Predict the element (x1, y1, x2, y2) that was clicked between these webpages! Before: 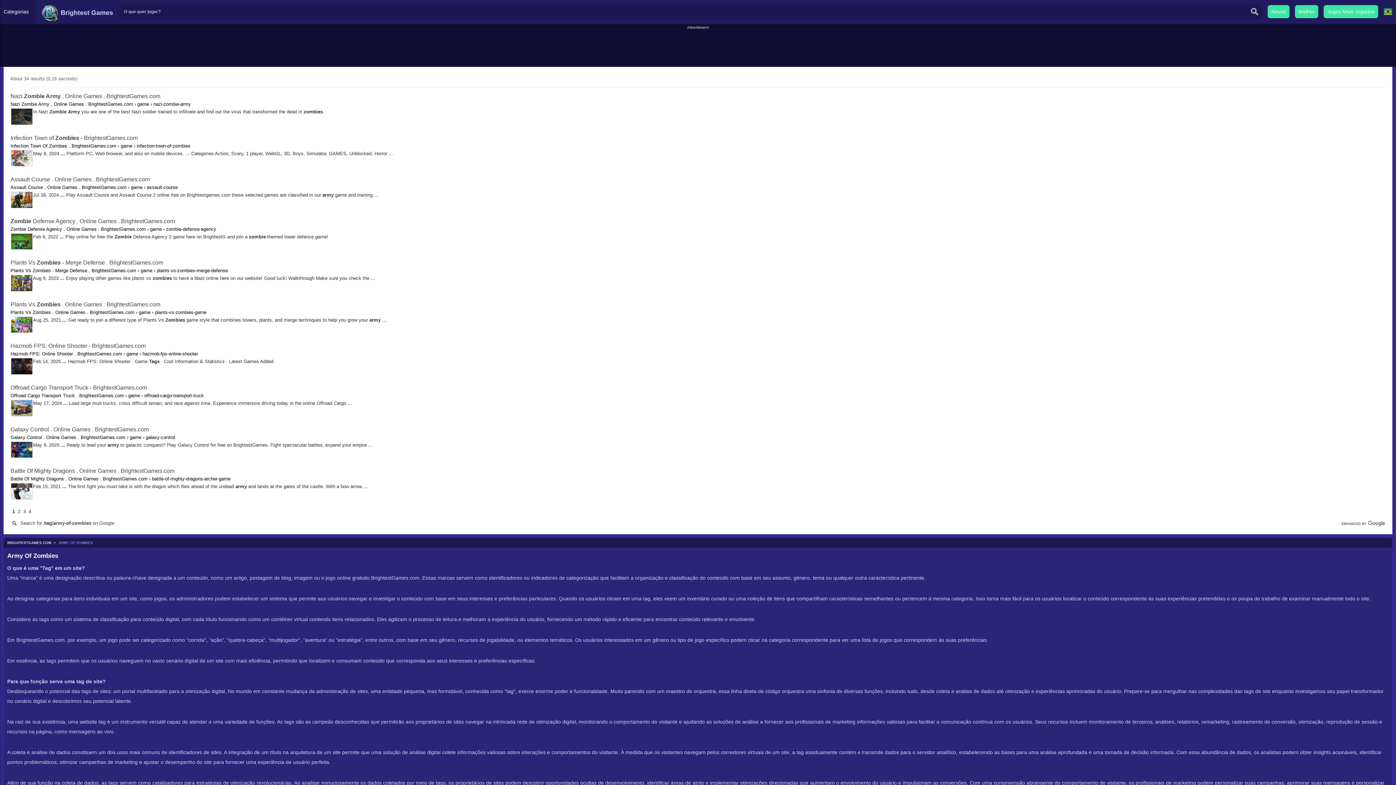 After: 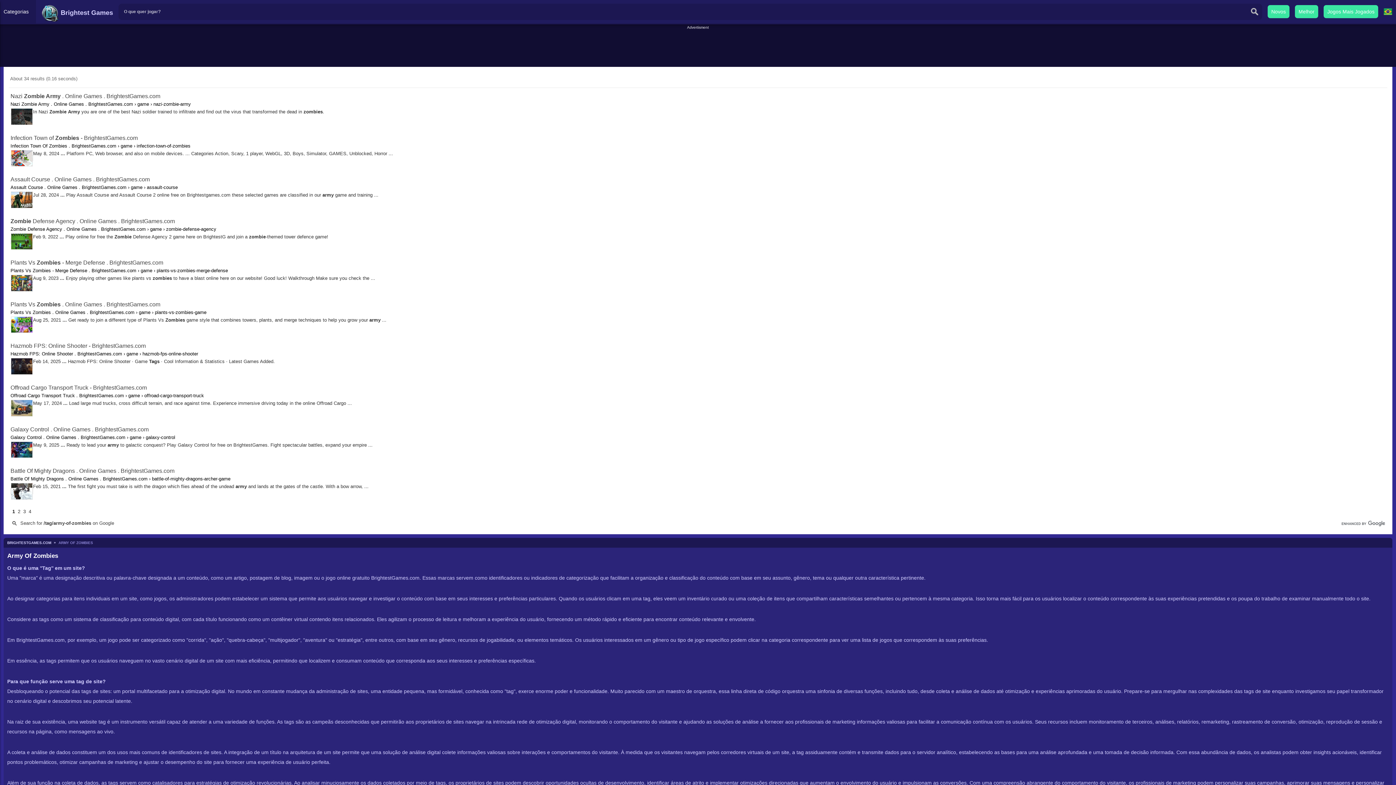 Action: bbox: (10, 176, 149, 182) label: Assault Course . Online Games . BrightestGames.com